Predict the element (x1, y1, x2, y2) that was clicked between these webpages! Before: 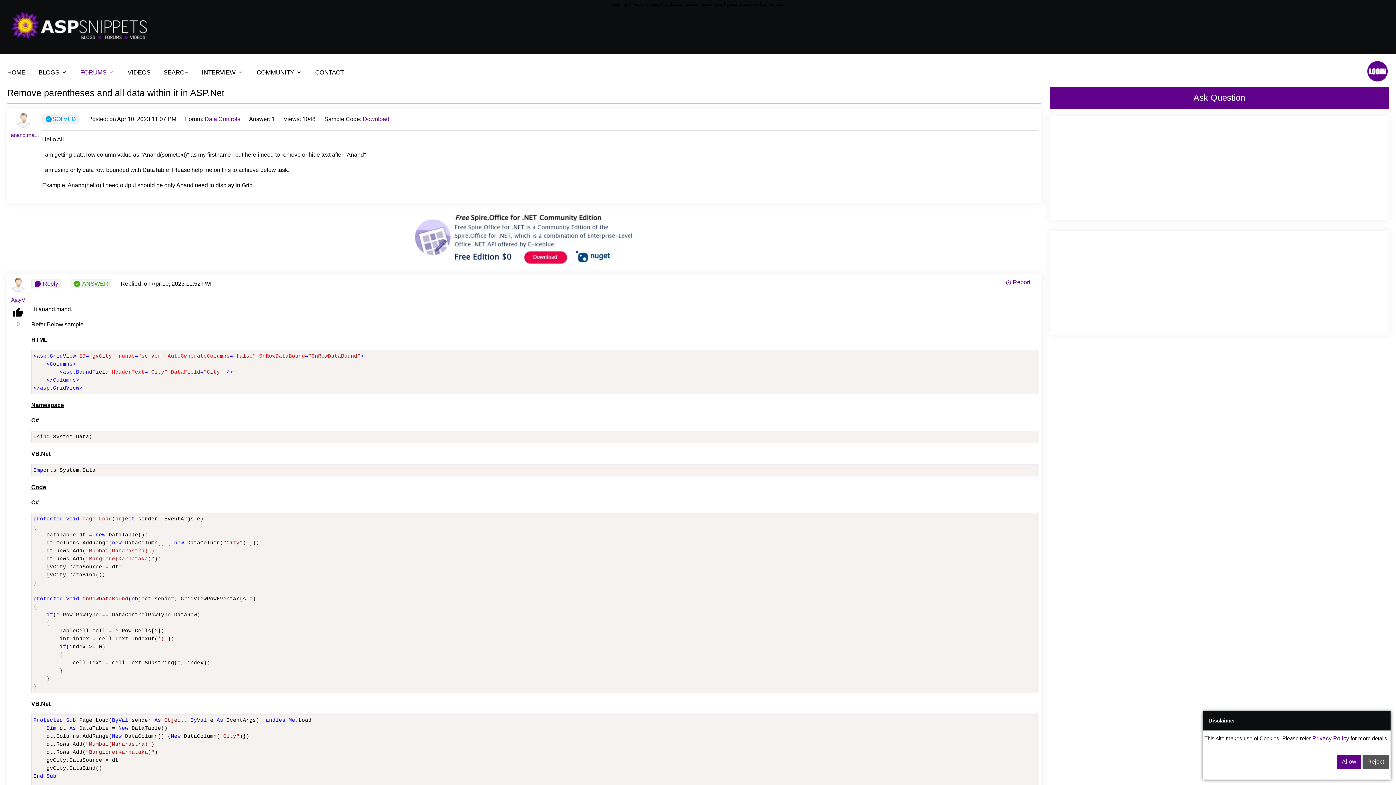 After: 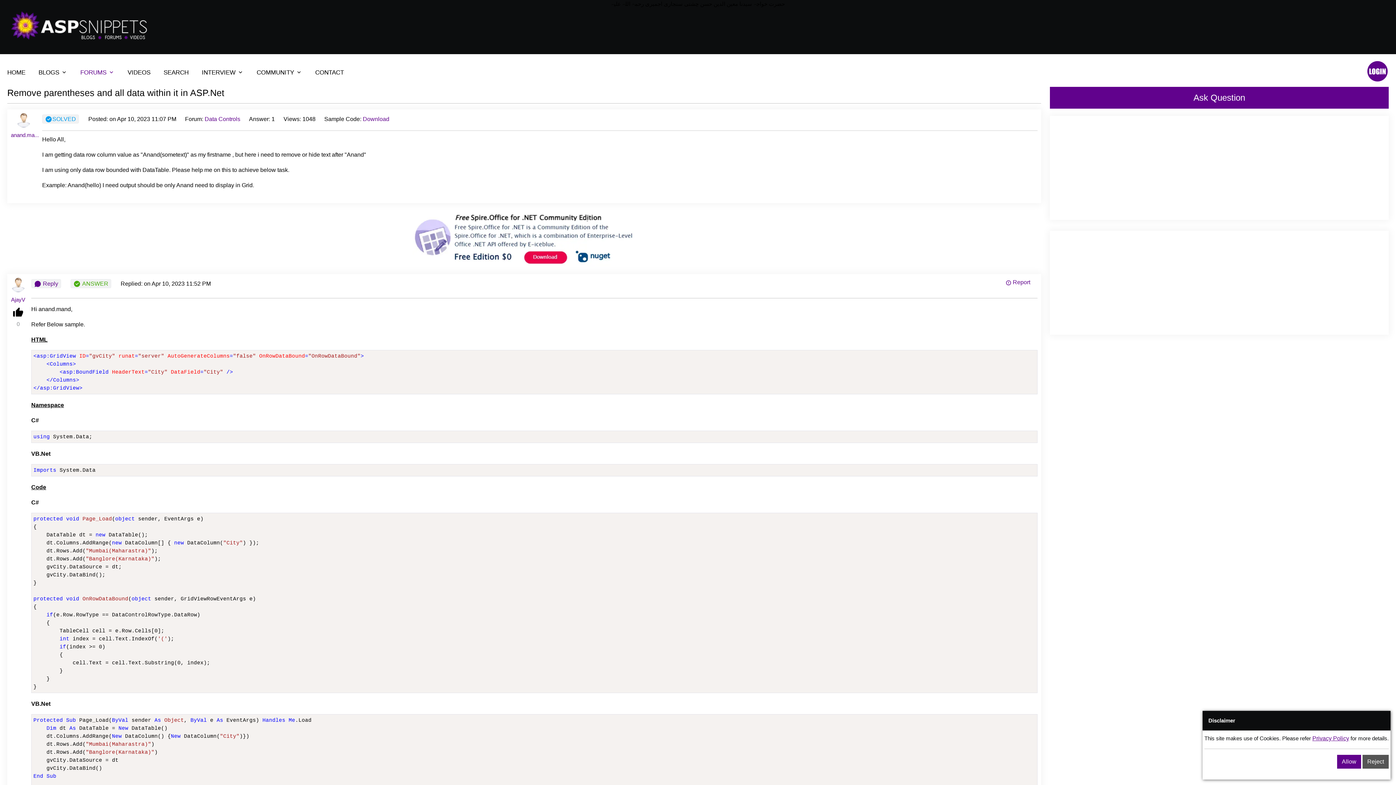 Action: bbox: (412, 203, 636, 266)